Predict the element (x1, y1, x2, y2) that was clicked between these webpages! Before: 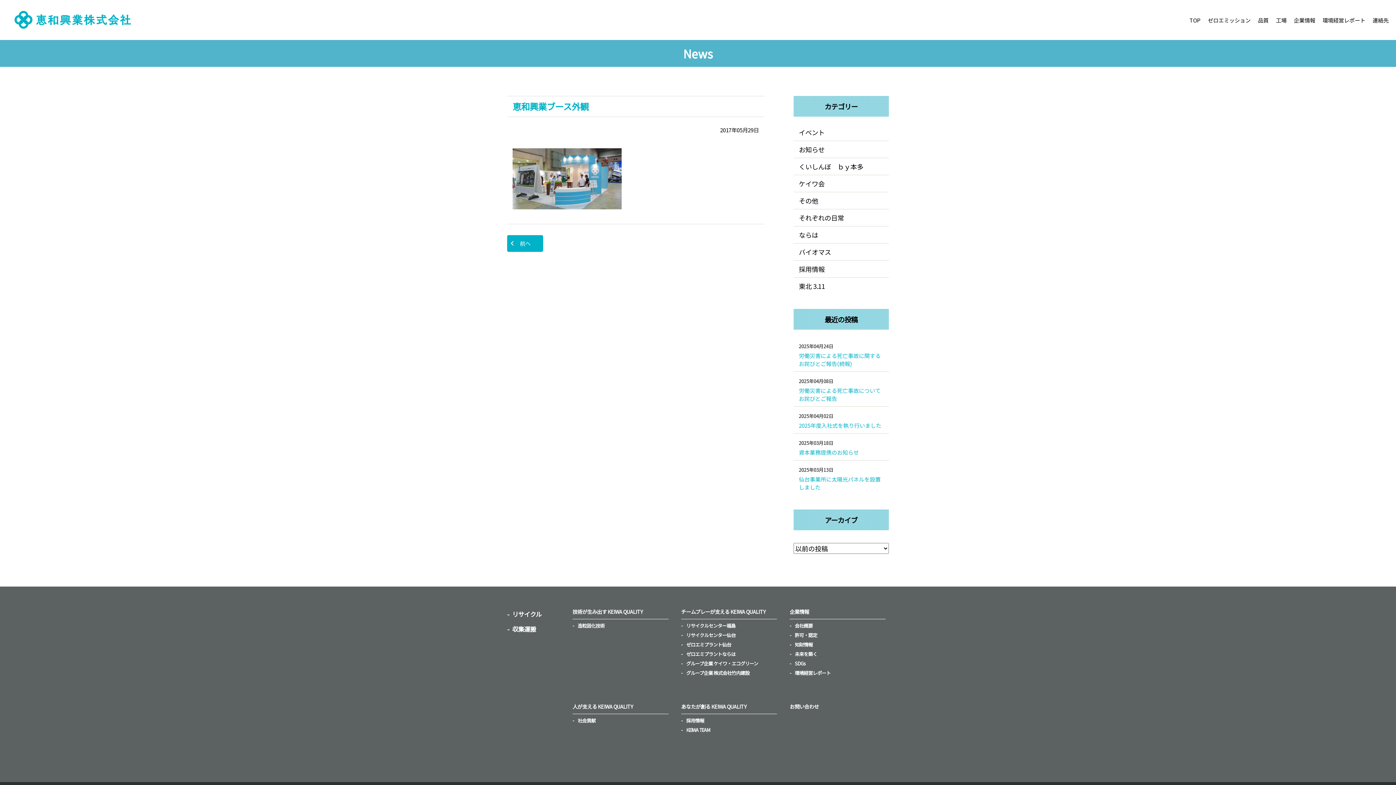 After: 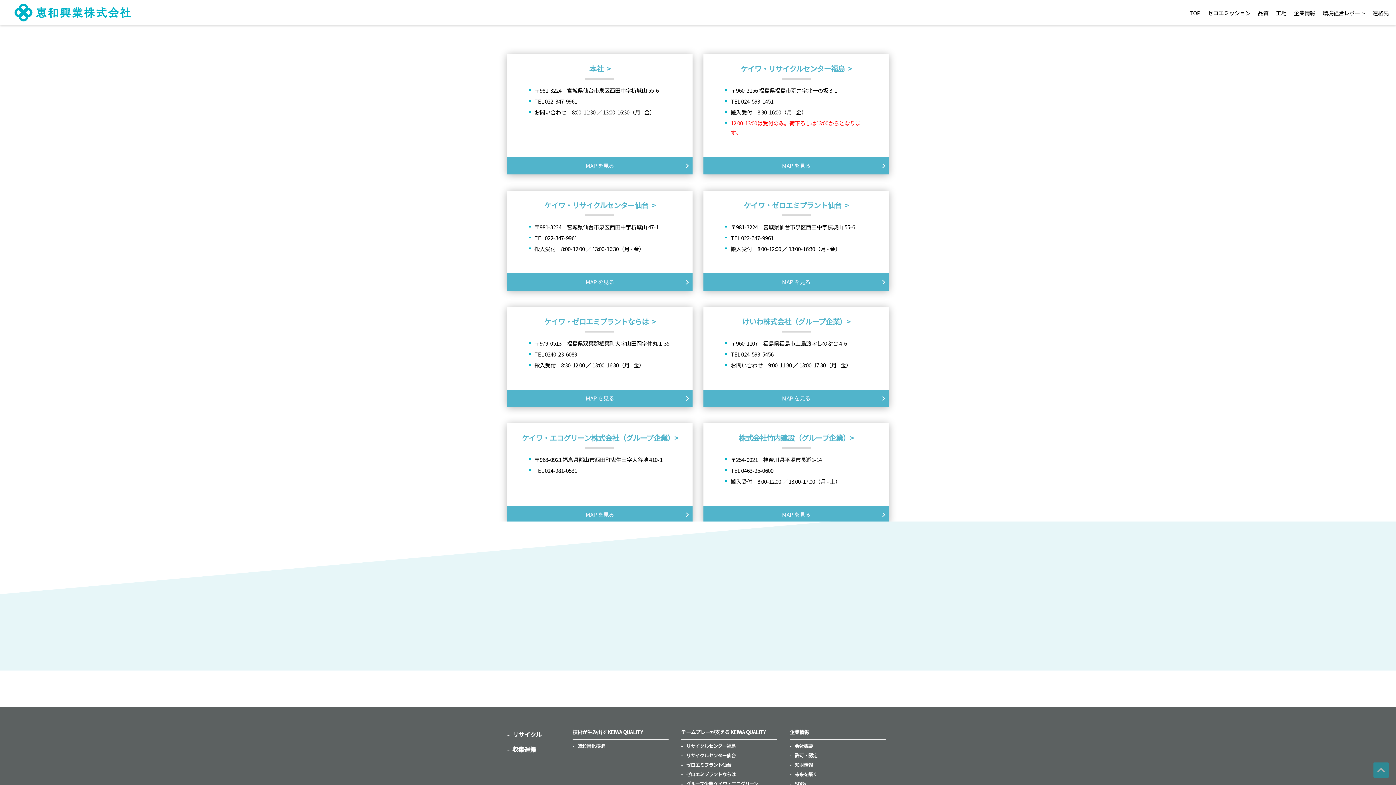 Action: bbox: (1373, 7, 1389, 32) label: 連絡先